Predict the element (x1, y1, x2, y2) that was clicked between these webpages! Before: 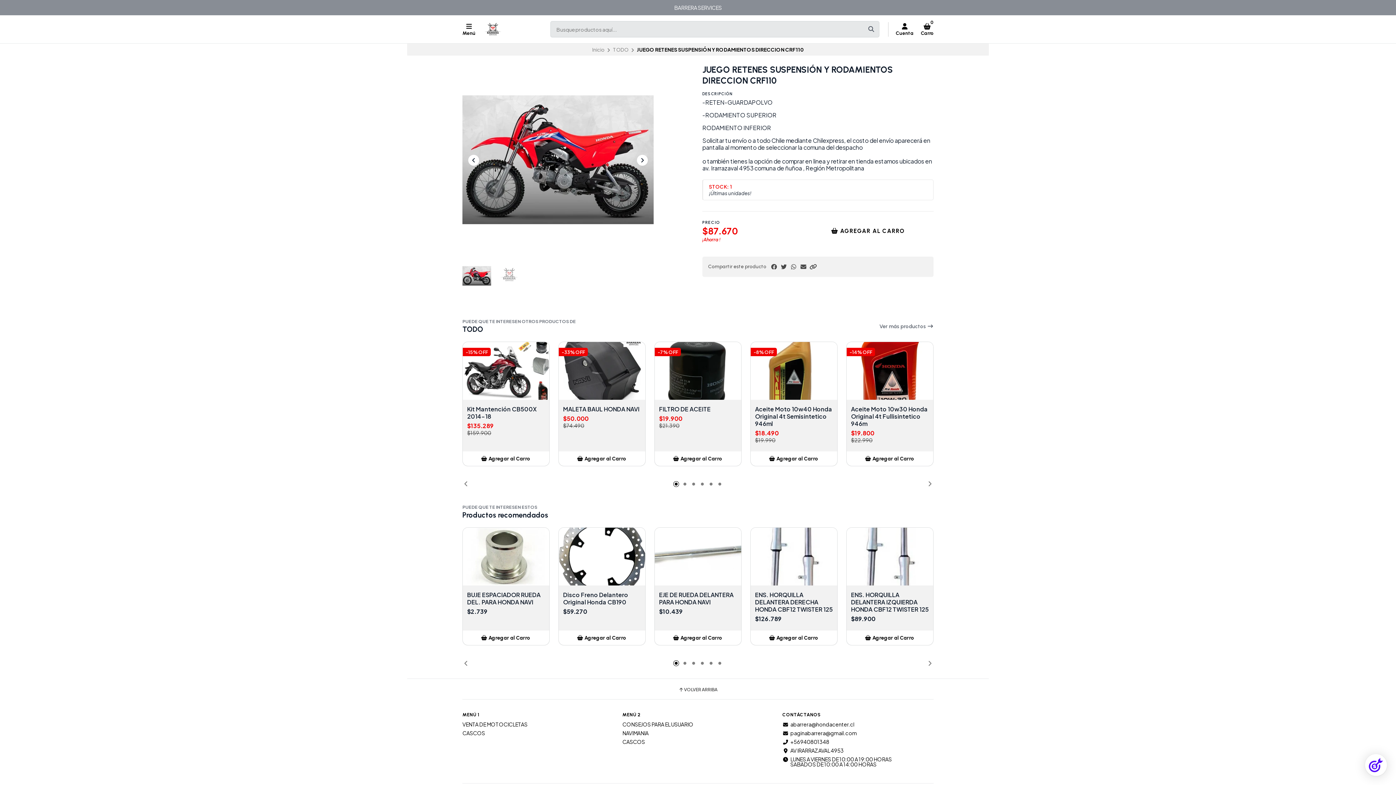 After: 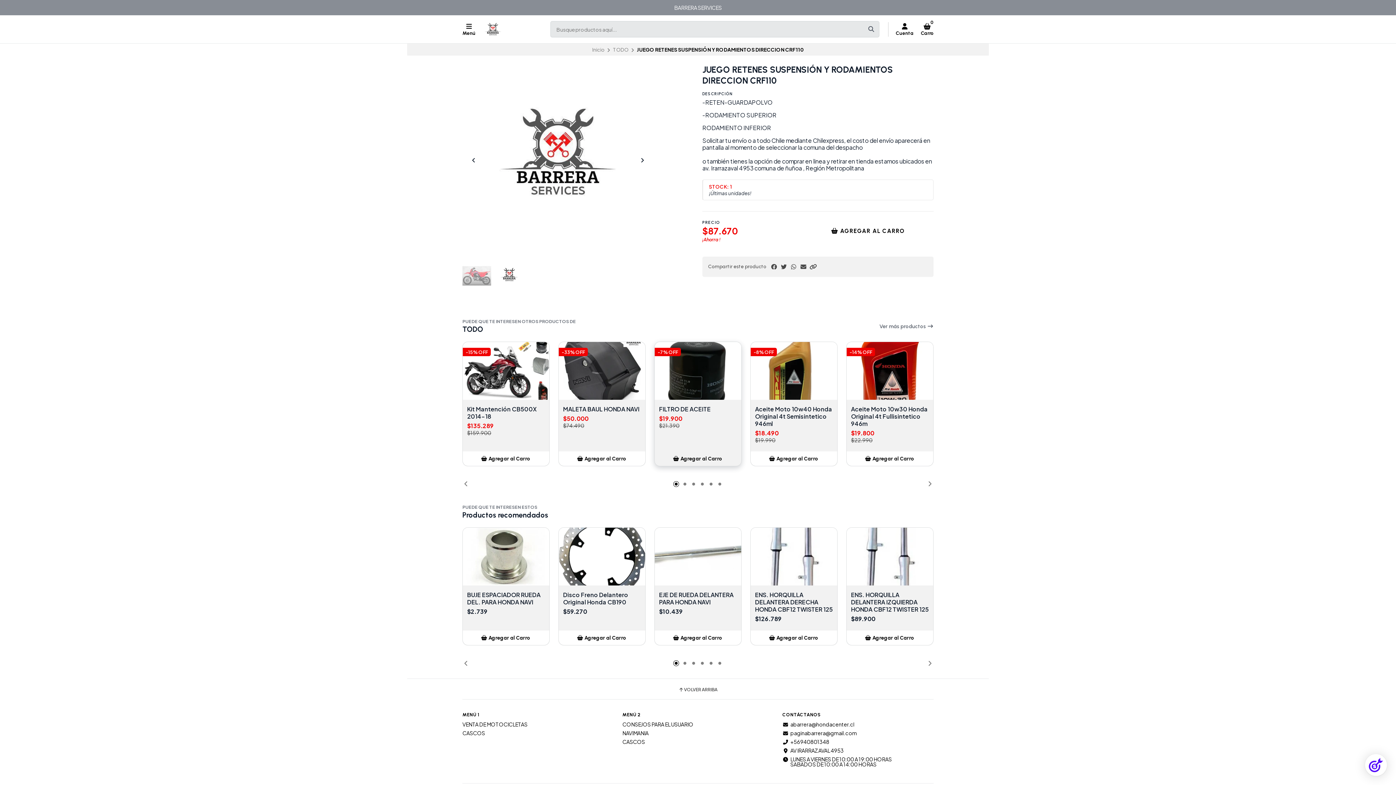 Action: bbox: (654, 451, 741, 466) label: Agregar al Carro